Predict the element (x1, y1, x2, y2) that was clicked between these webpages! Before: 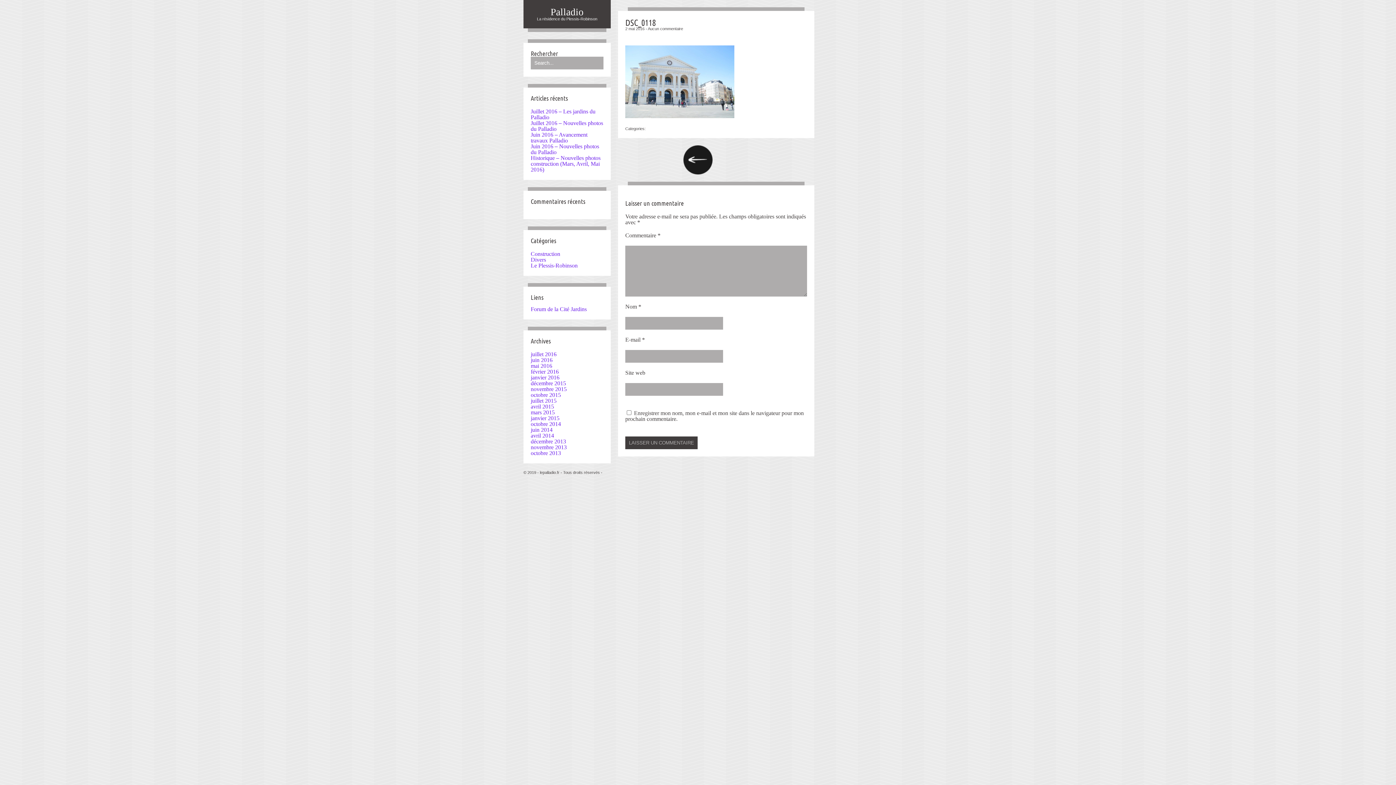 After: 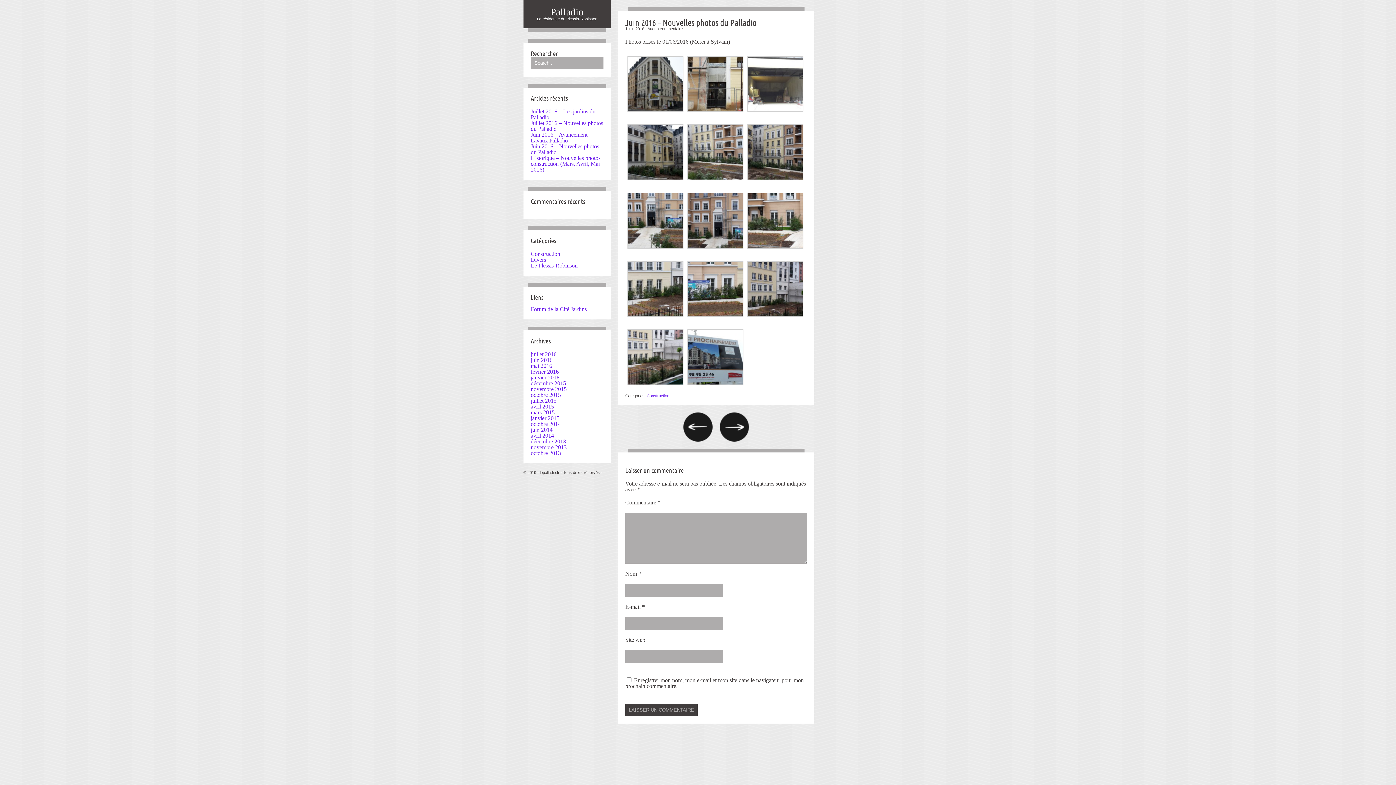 Action: label: Juin 2016 – Nouvelles photos du Palladio bbox: (530, 143, 599, 155)